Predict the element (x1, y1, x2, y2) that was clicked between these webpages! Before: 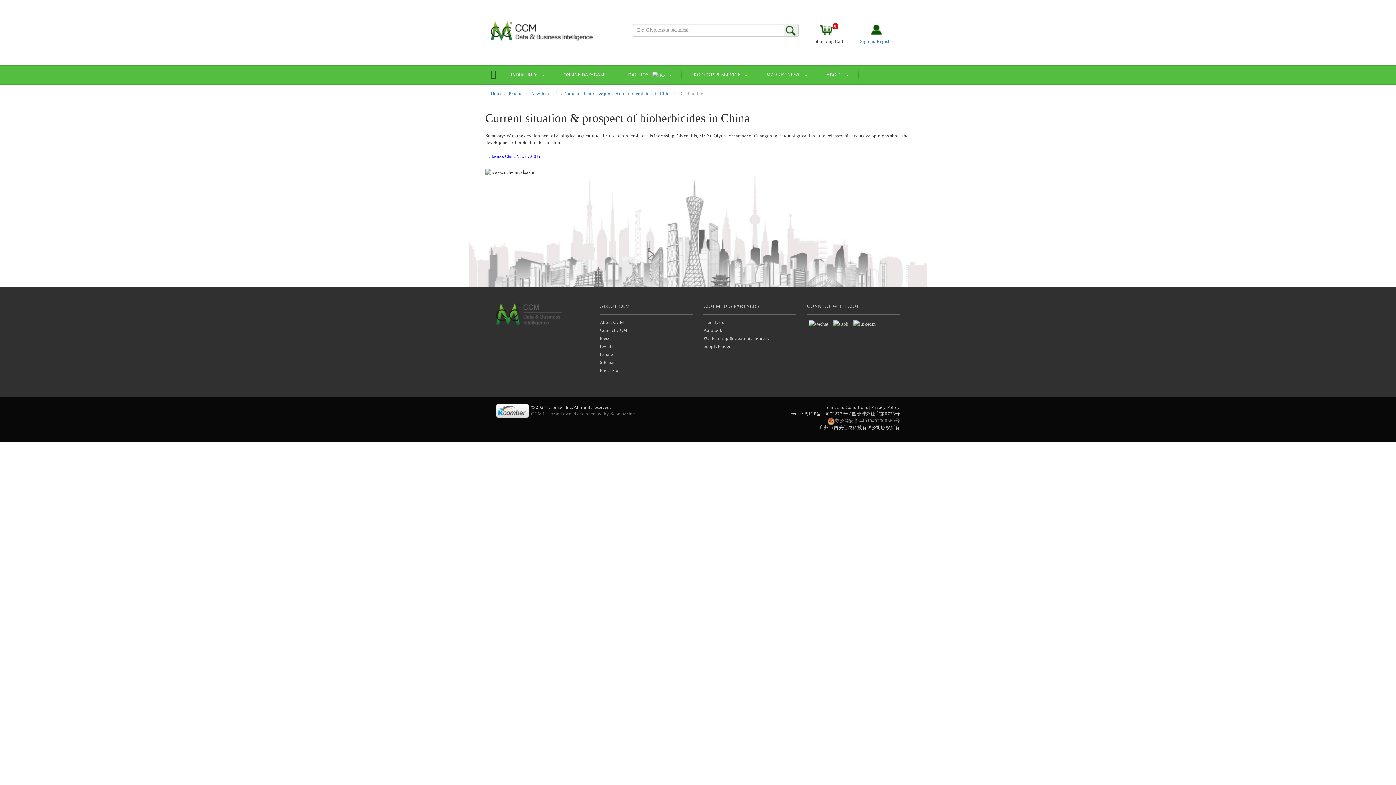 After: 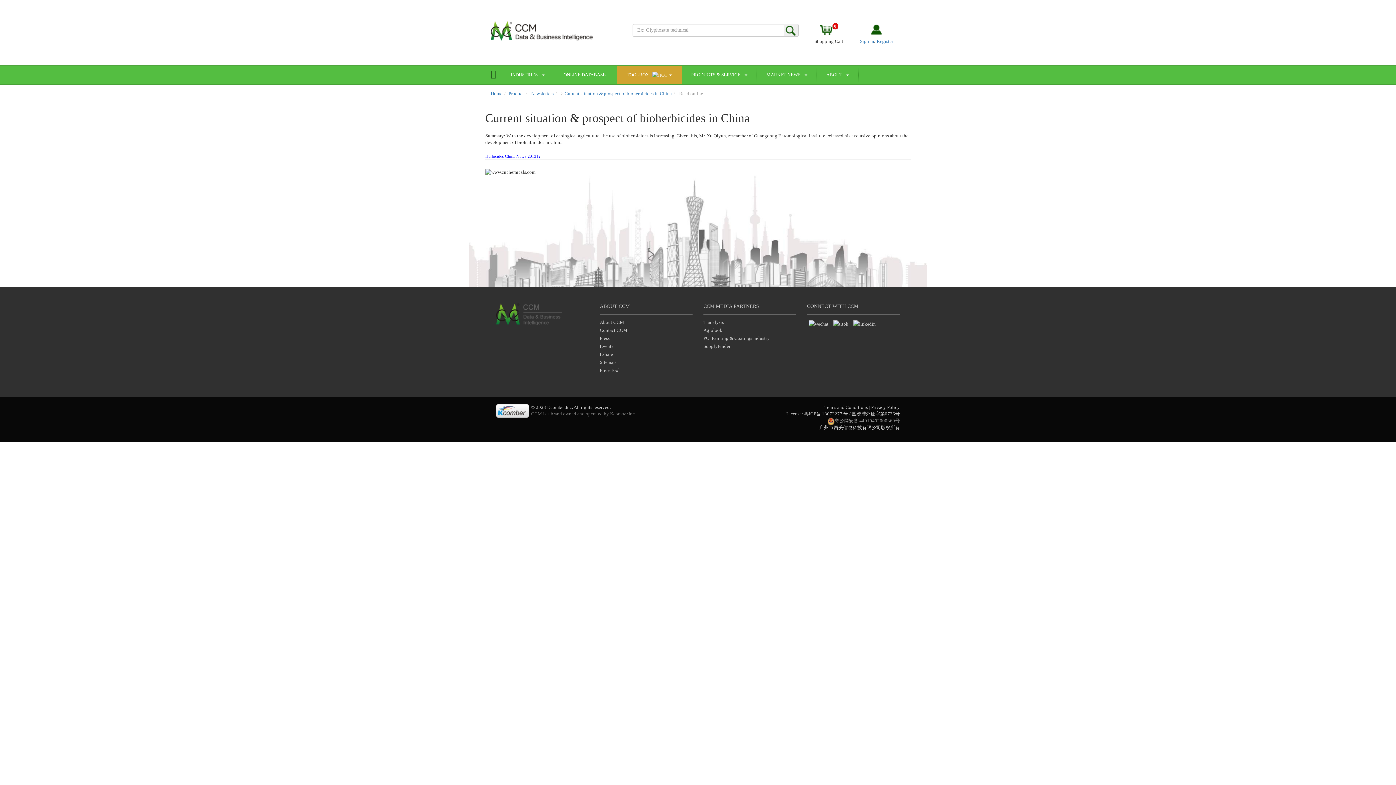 Action: bbox: (617, 65, 681, 84) label: TOOLBOX    